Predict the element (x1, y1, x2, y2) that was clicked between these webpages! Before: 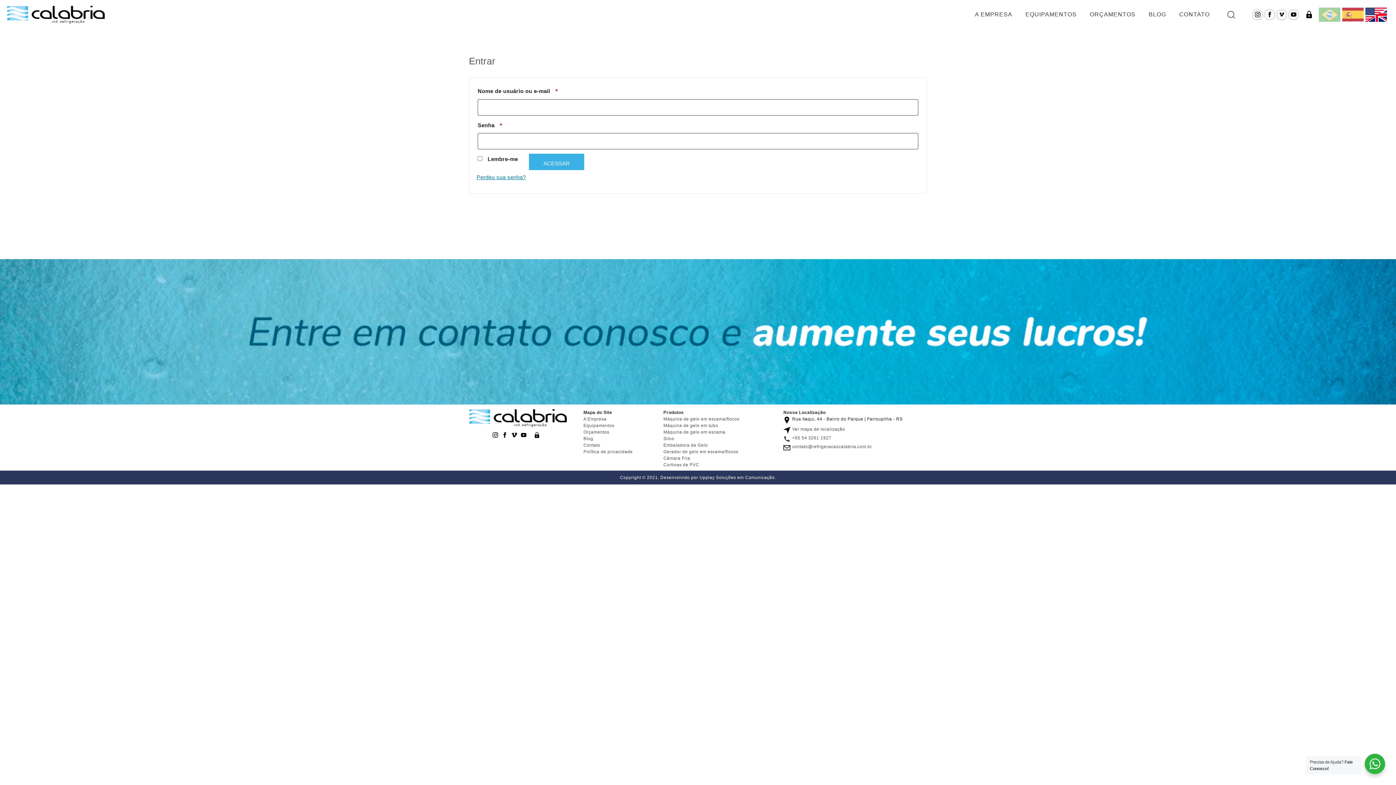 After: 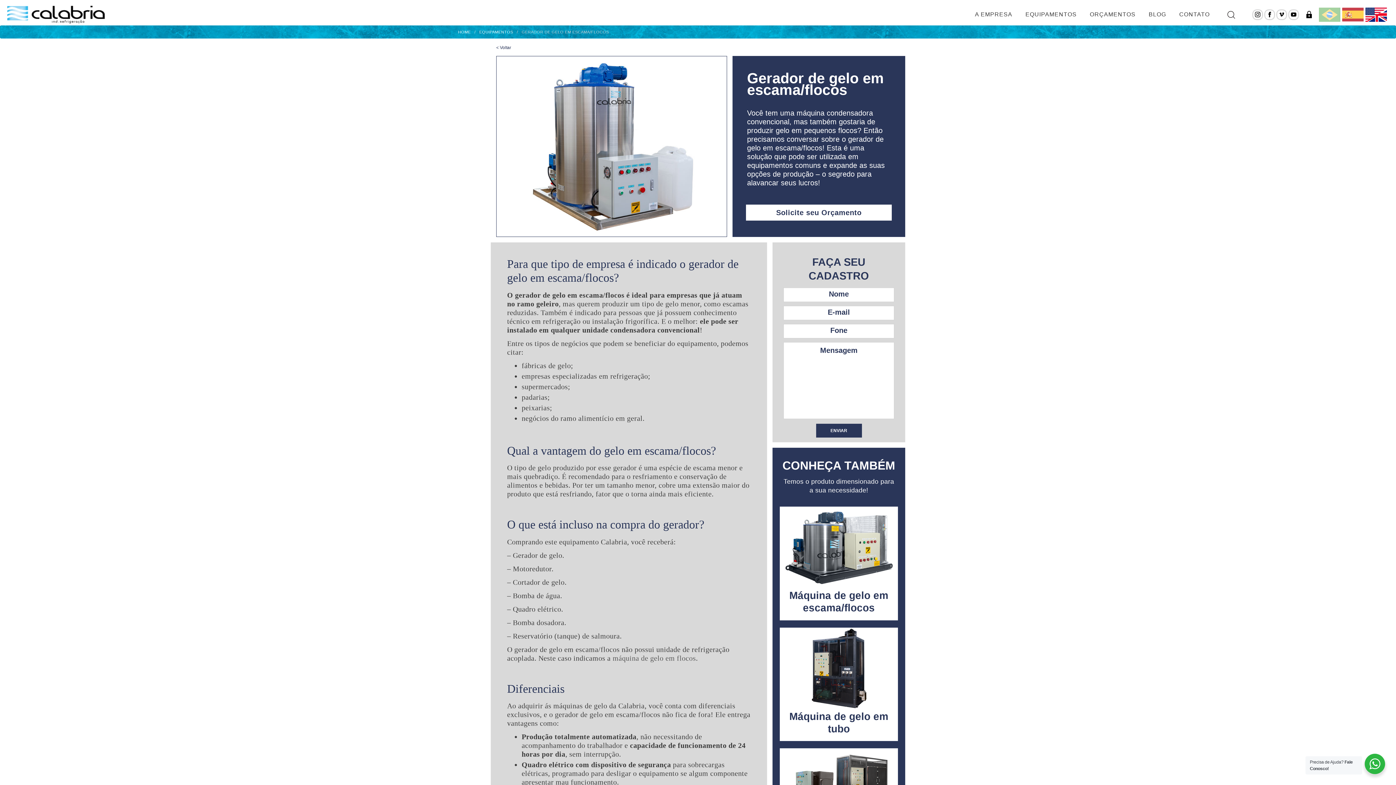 Action: label: Gerador de gelo em escama/flocos bbox: (663, 448, 772, 455)